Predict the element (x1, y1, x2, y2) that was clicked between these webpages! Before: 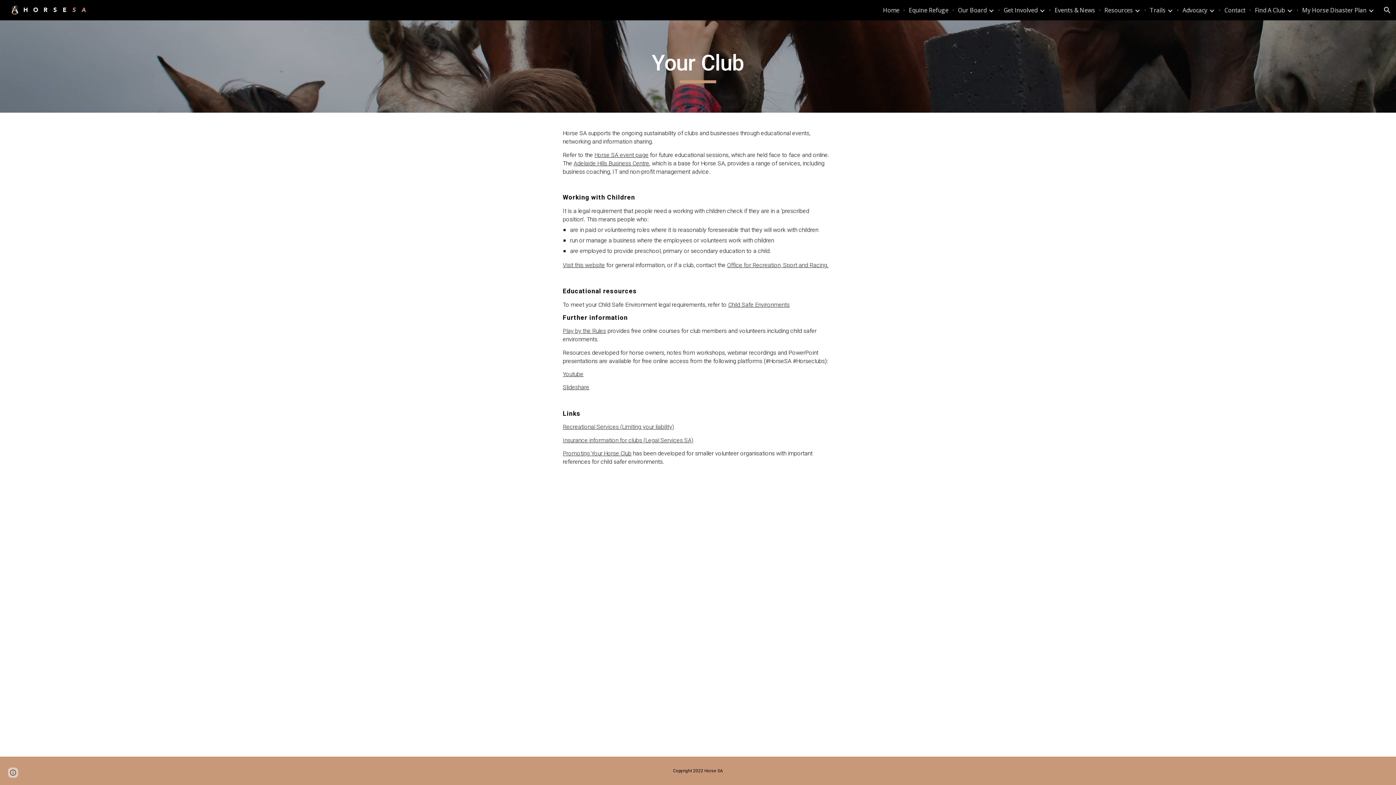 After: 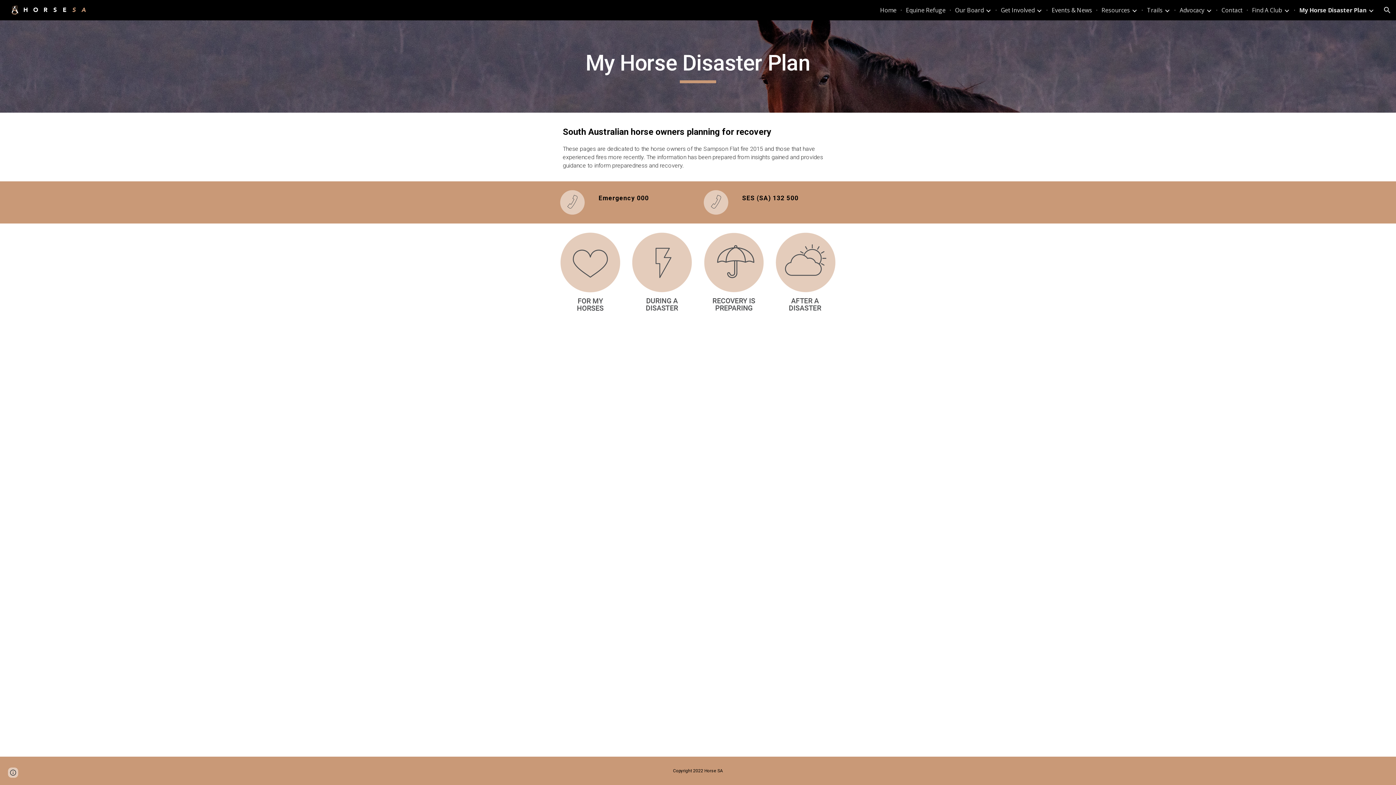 Action: bbox: (1302, 6, 1366, 14) label: My Horse Disaster Plan